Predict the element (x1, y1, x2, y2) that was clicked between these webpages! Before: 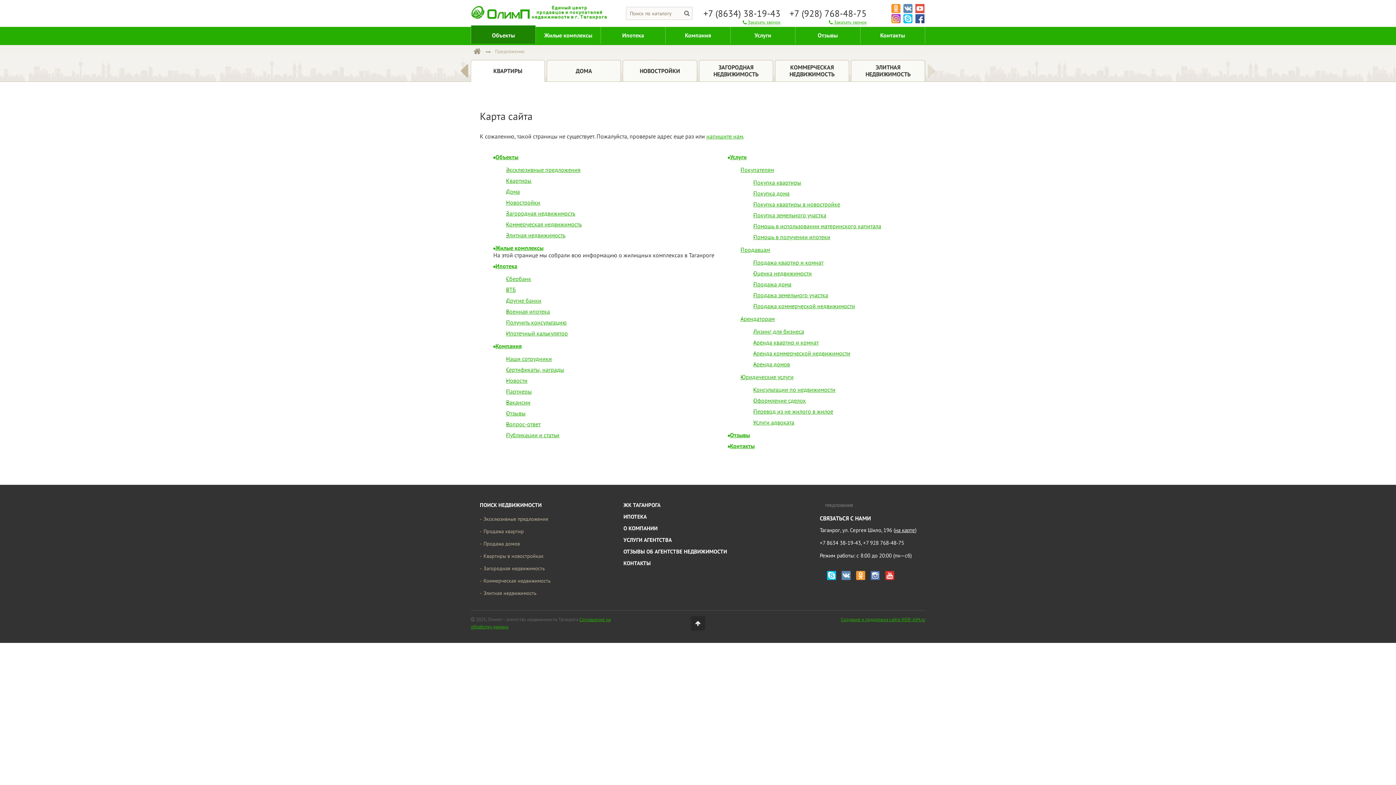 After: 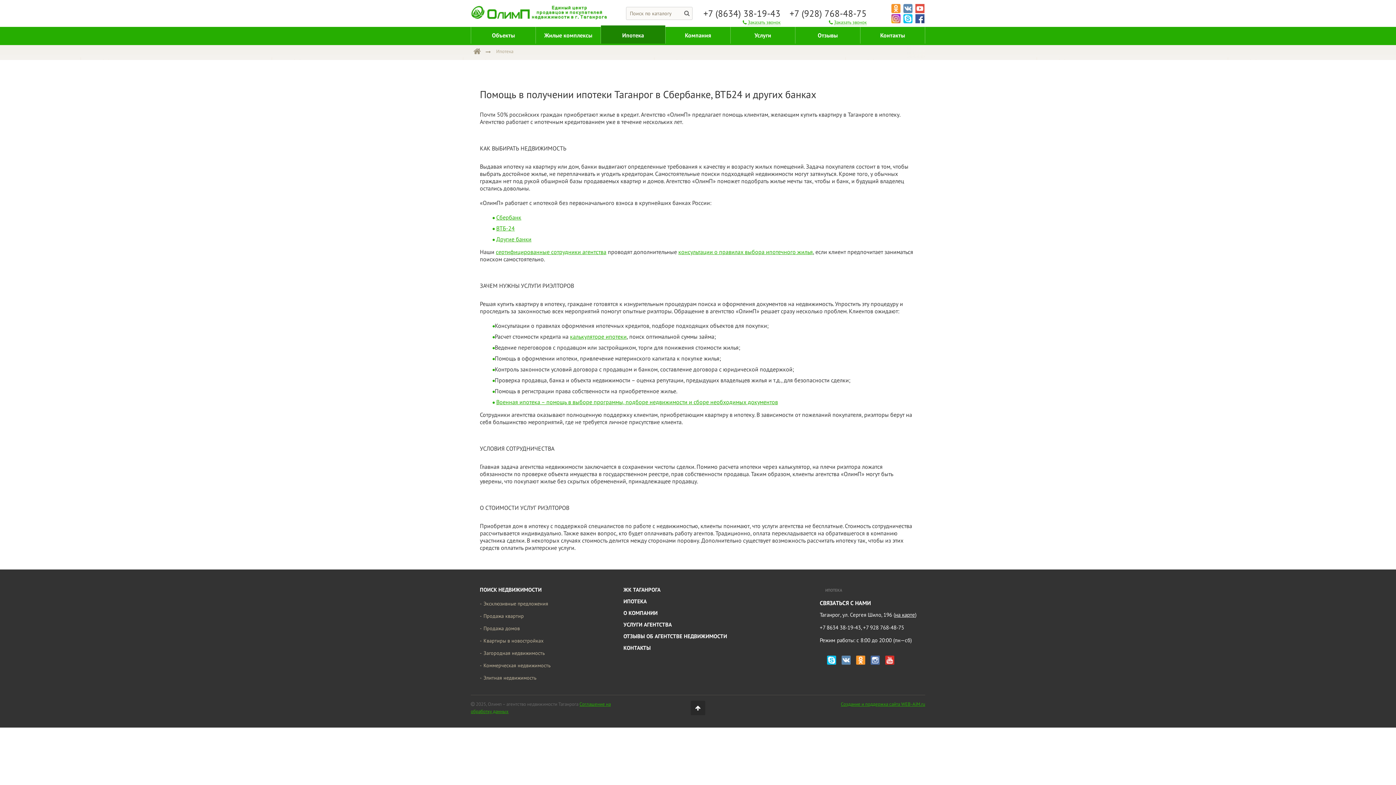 Action: bbox: (495, 262, 517, 269) label: Ипотека